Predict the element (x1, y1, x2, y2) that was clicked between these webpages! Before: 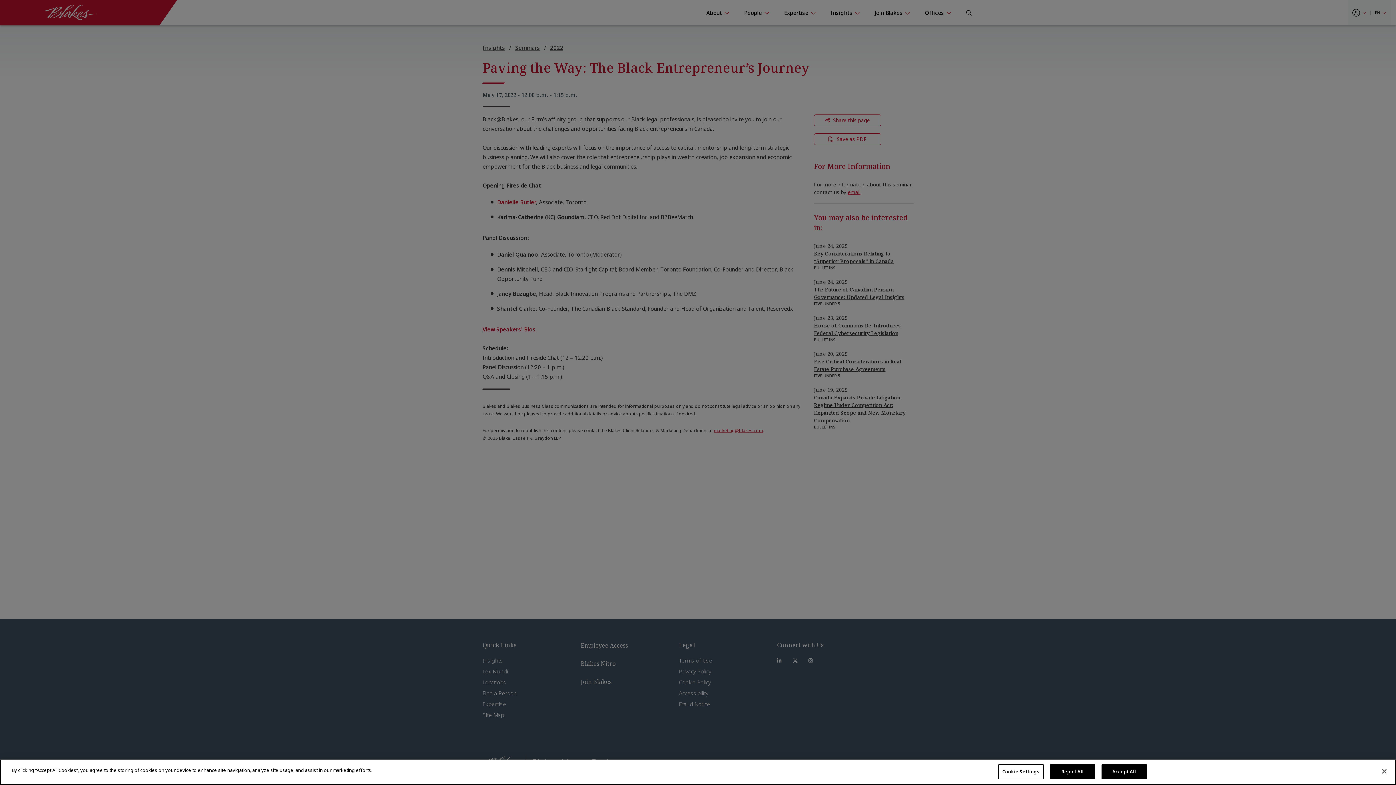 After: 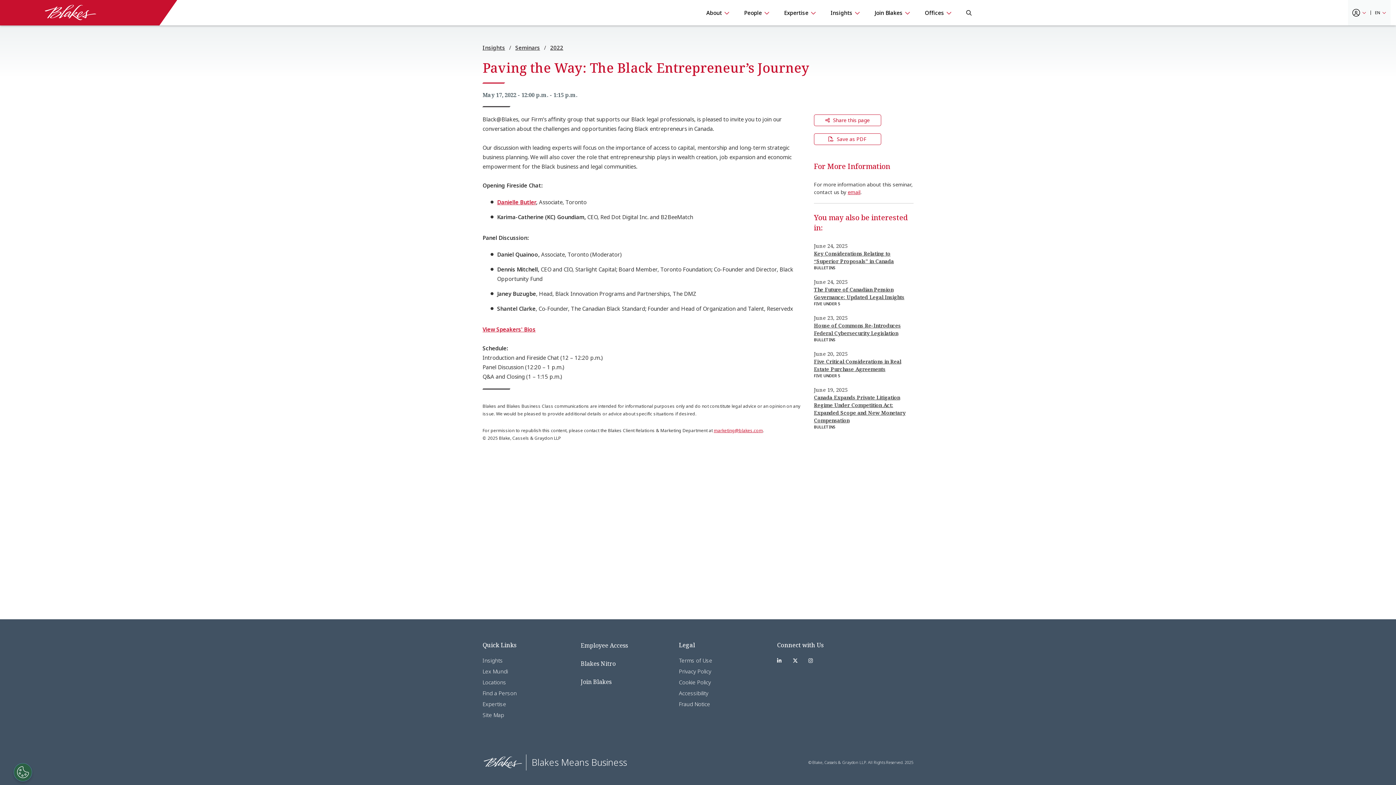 Action: bbox: (1376, 763, 1392, 779) label: Close